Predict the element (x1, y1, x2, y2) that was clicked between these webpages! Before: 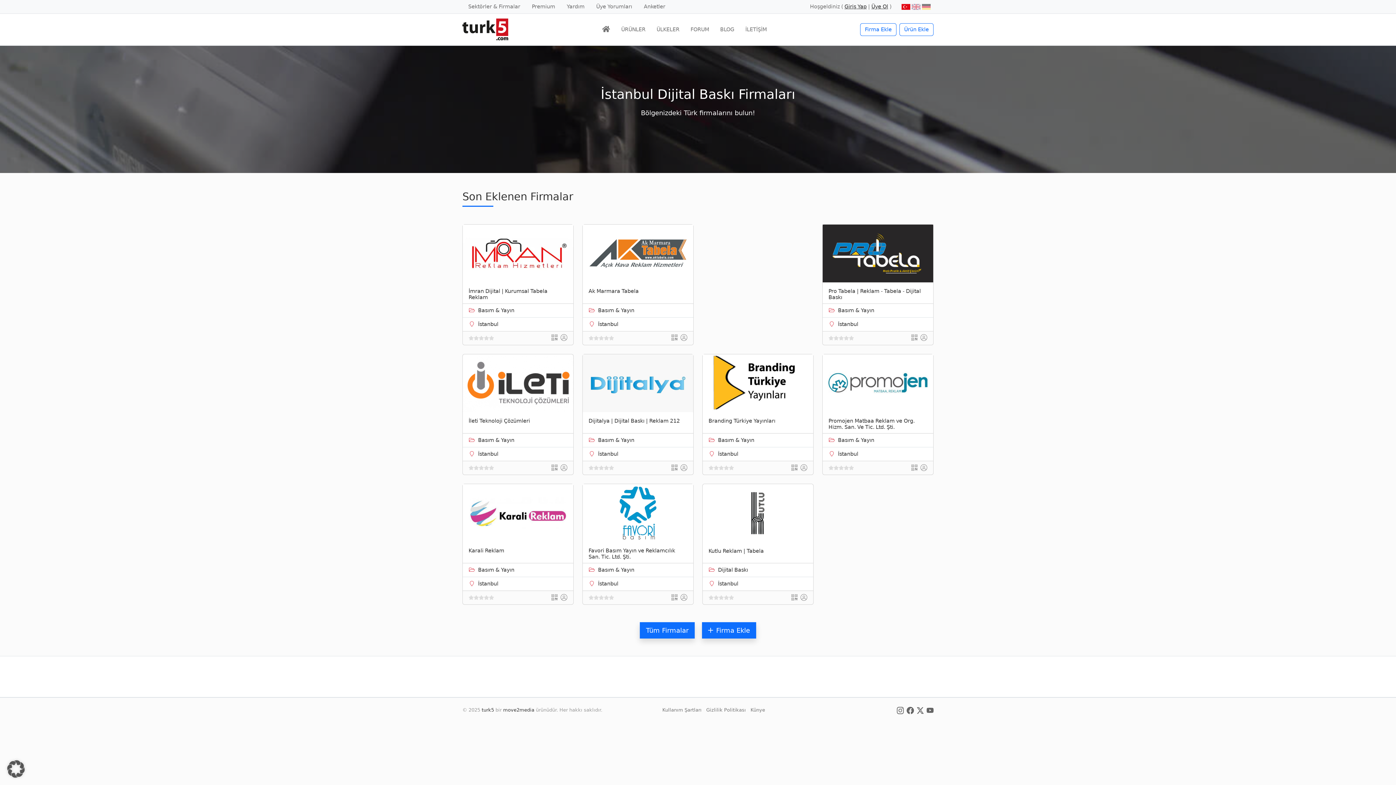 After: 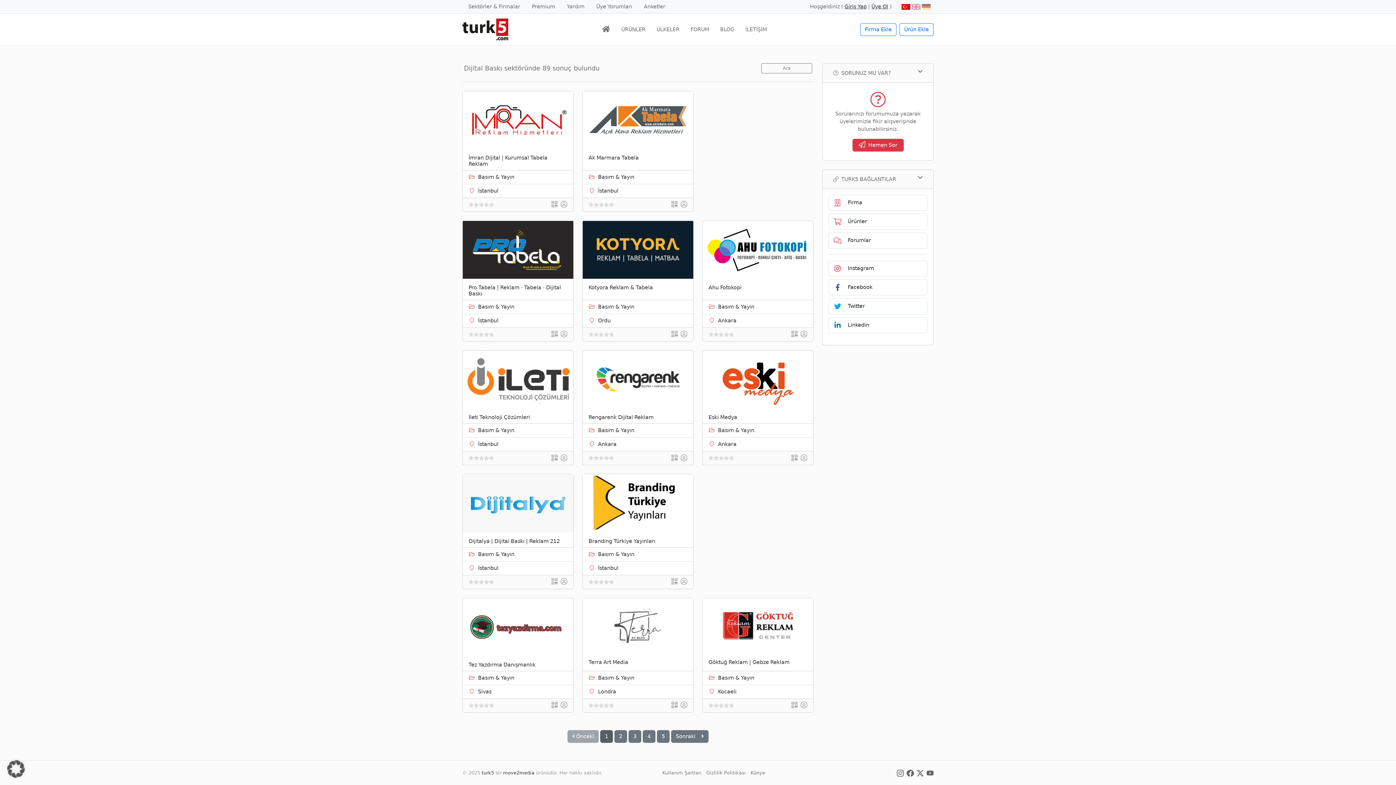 Action: bbox: (718, 567, 748, 573) label: Dijital Baskı